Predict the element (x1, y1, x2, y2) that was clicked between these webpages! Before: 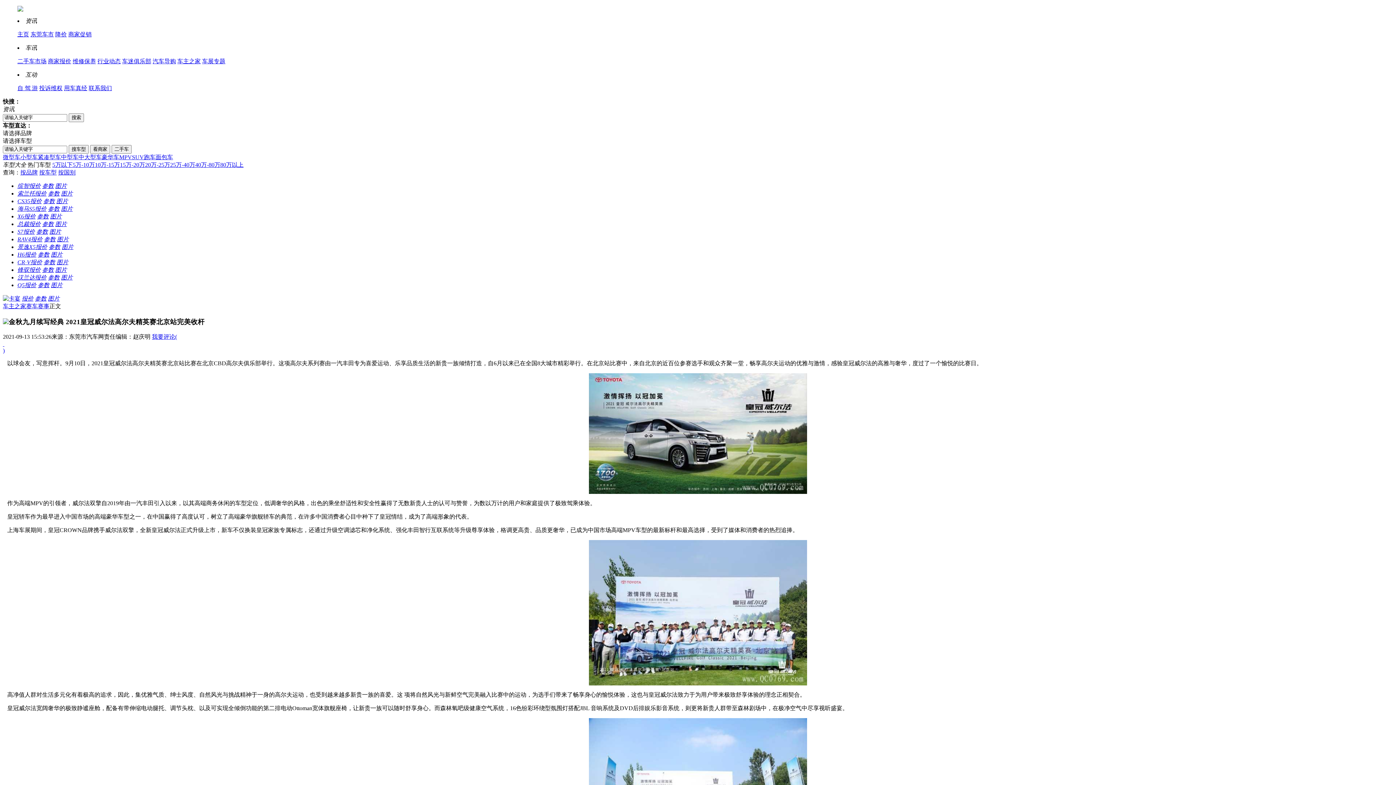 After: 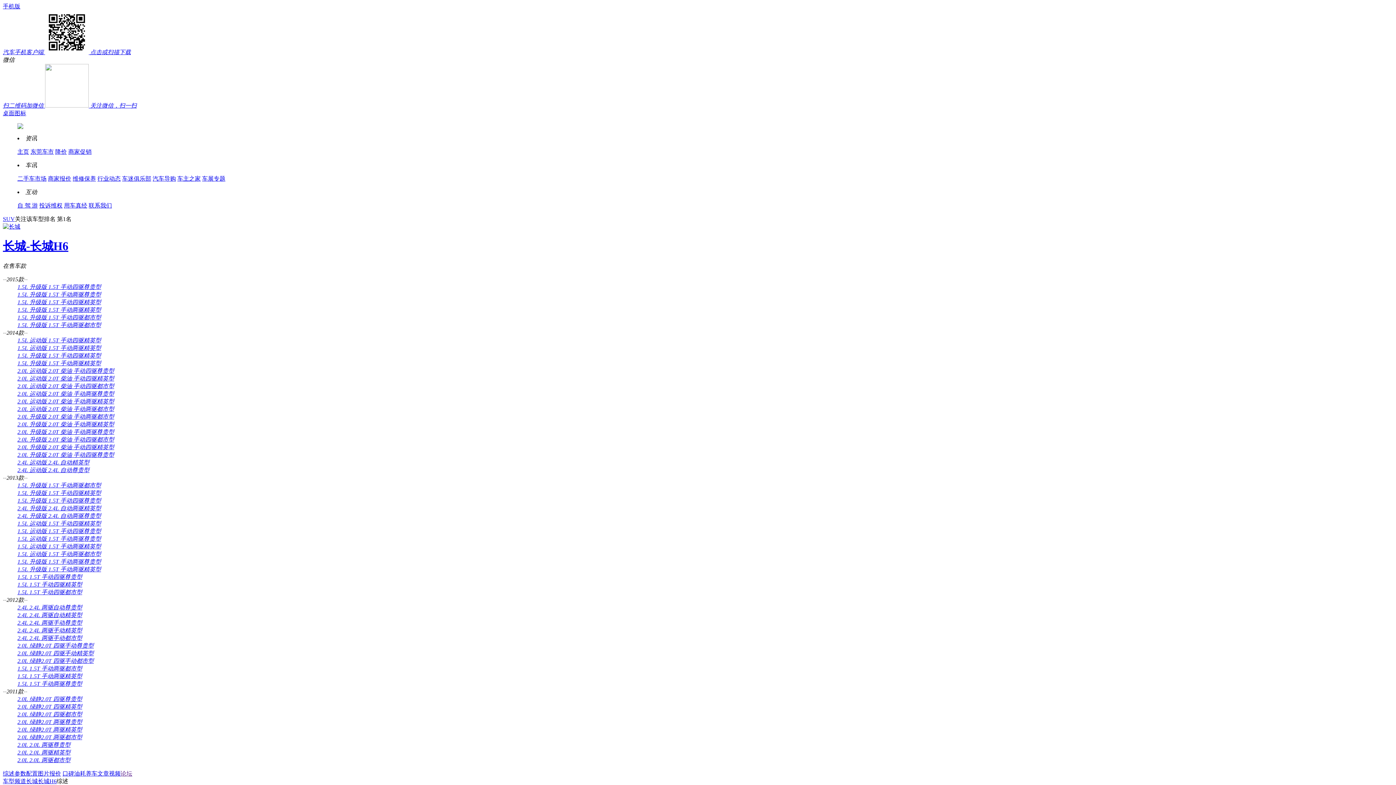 Action: bbox: (17, 251, 24, 257) label: H6